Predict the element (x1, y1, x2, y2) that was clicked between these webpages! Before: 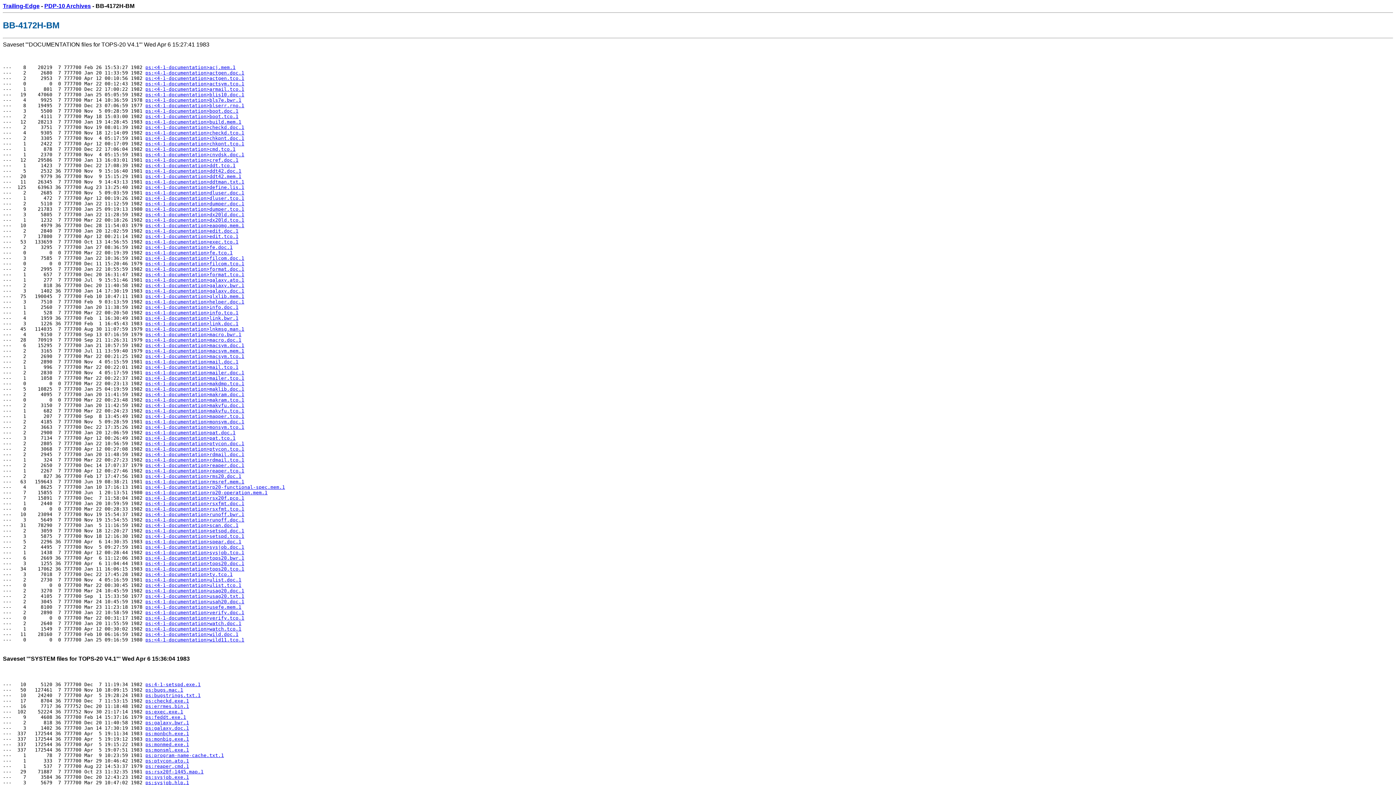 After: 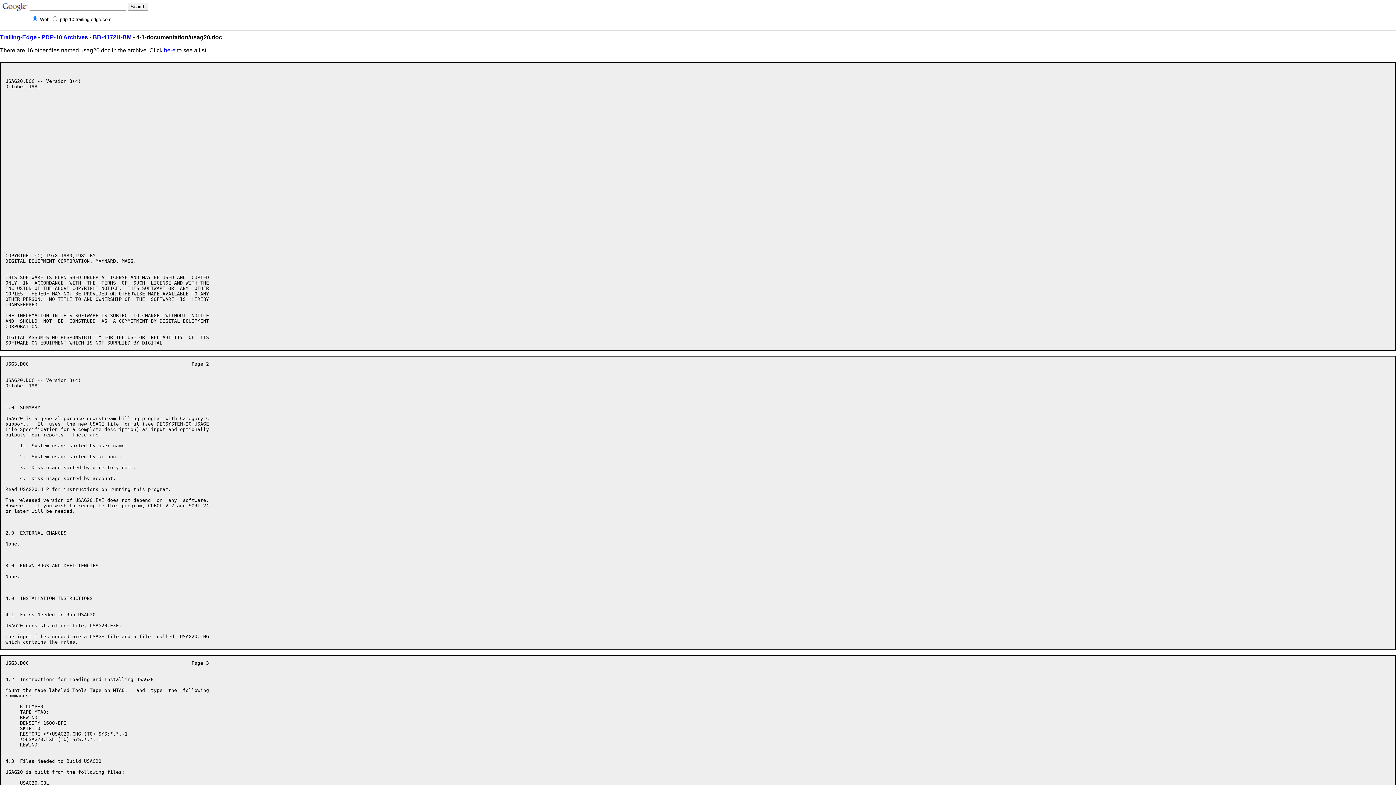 Action: label: ps:<4-1-documentation>usag20.doc.1 bbox: (145, 588, 244, 593)